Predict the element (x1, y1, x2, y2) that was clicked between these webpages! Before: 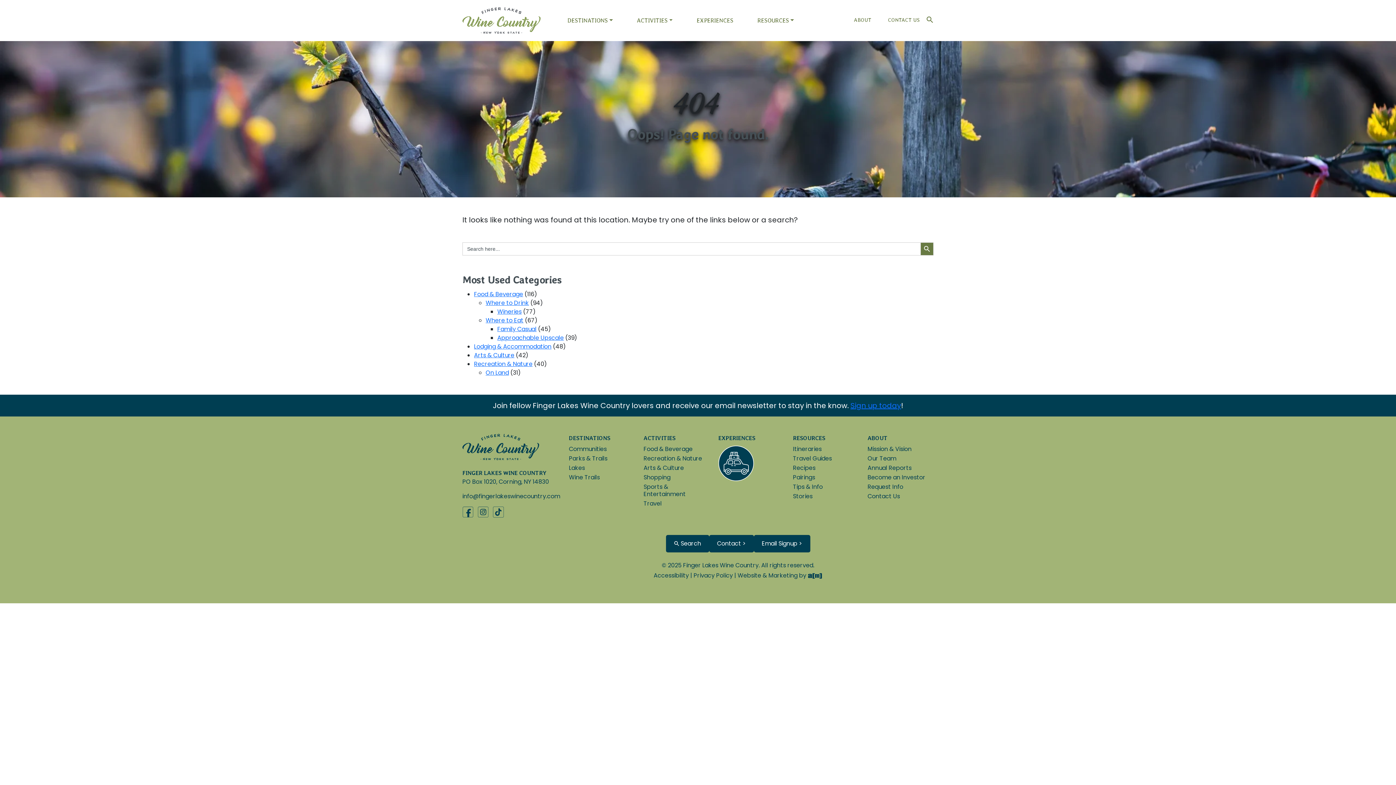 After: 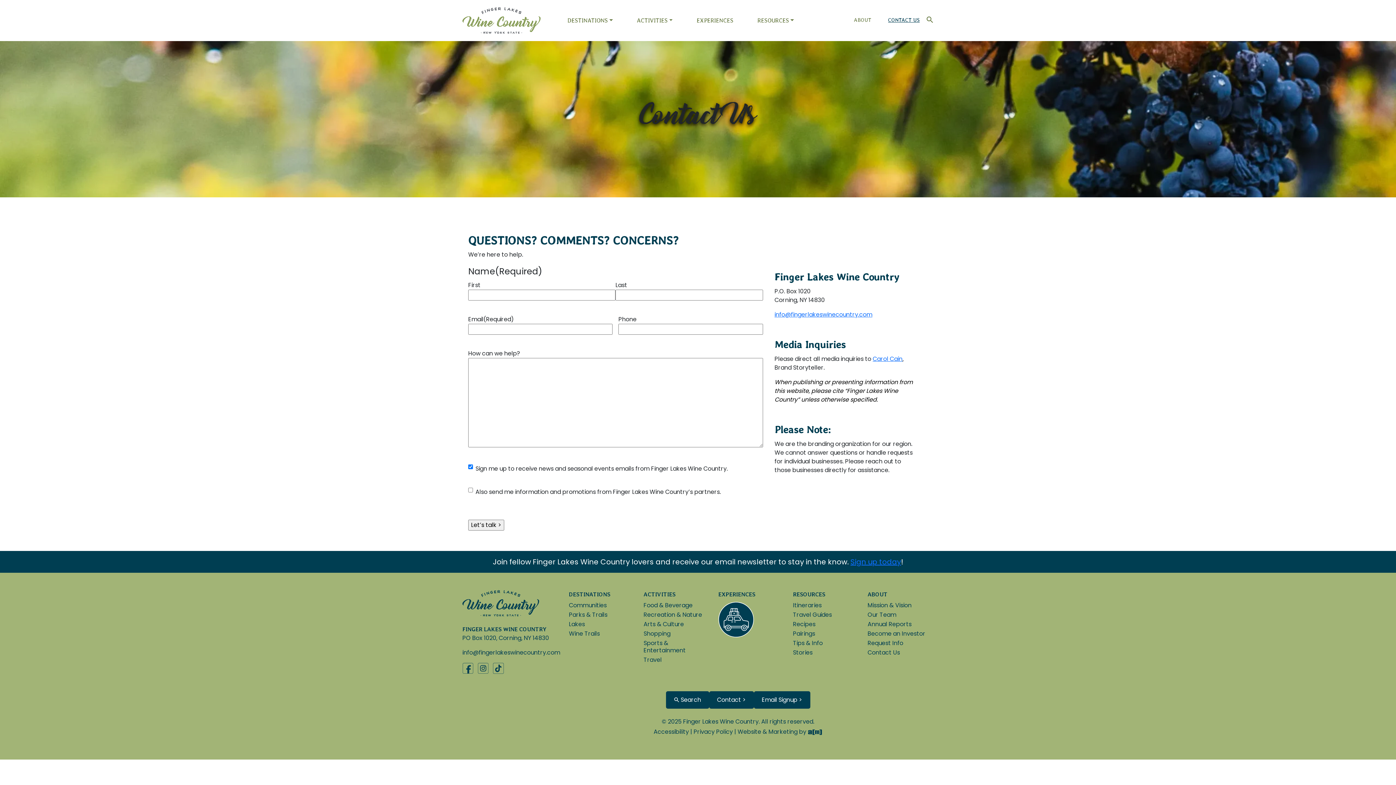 Action: bbox: (709, 535, 754, 552) label: Contact >